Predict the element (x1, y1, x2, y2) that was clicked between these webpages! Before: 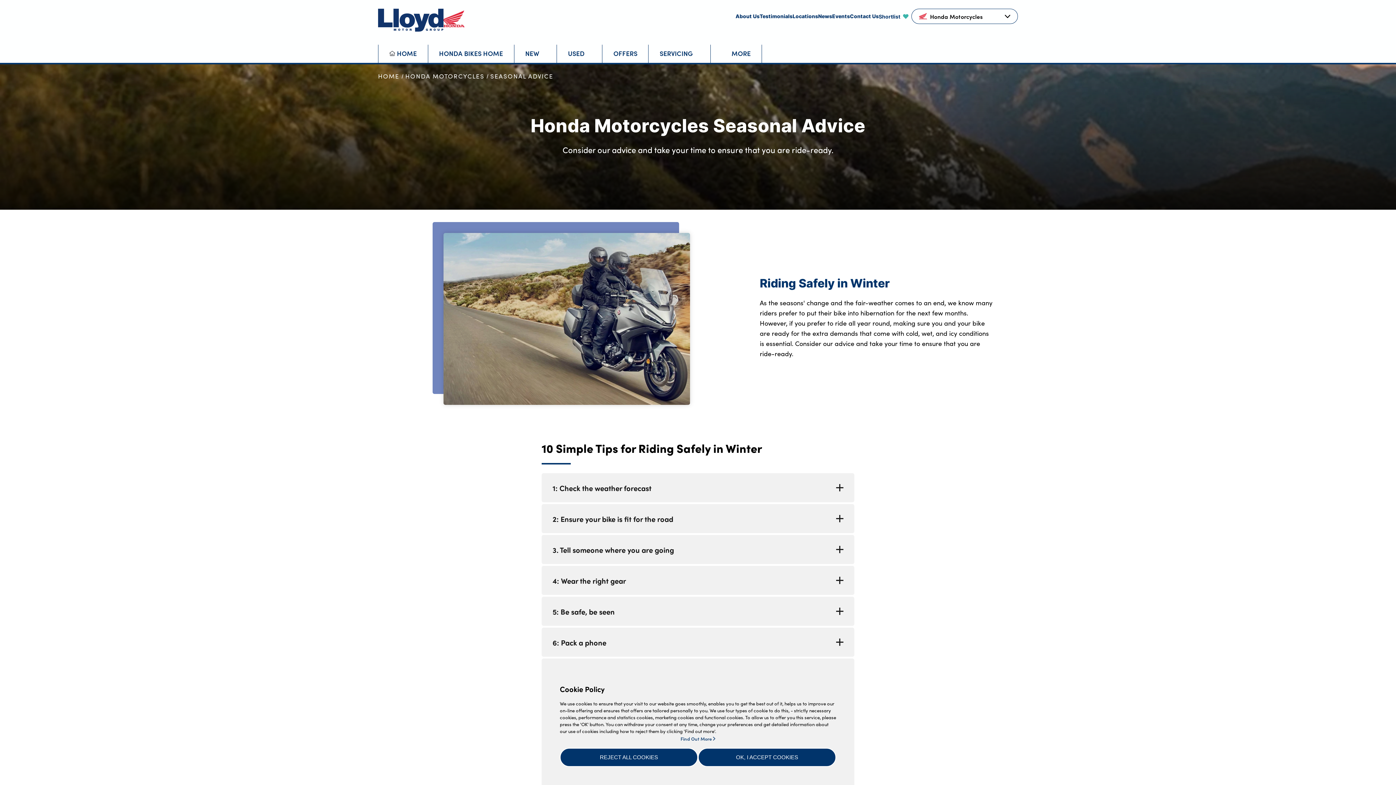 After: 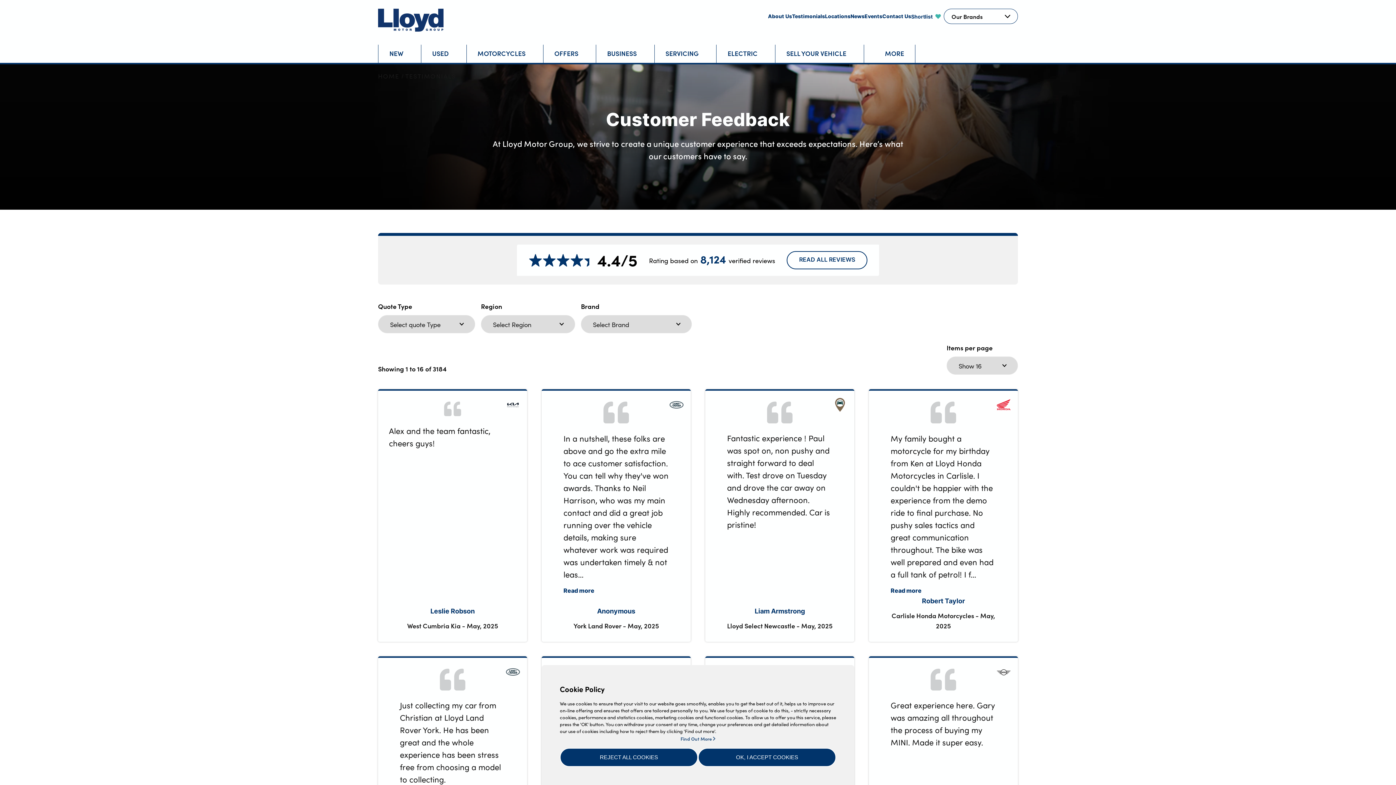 Action: bbox: (759, 13, 792, 18) label: Testimonials